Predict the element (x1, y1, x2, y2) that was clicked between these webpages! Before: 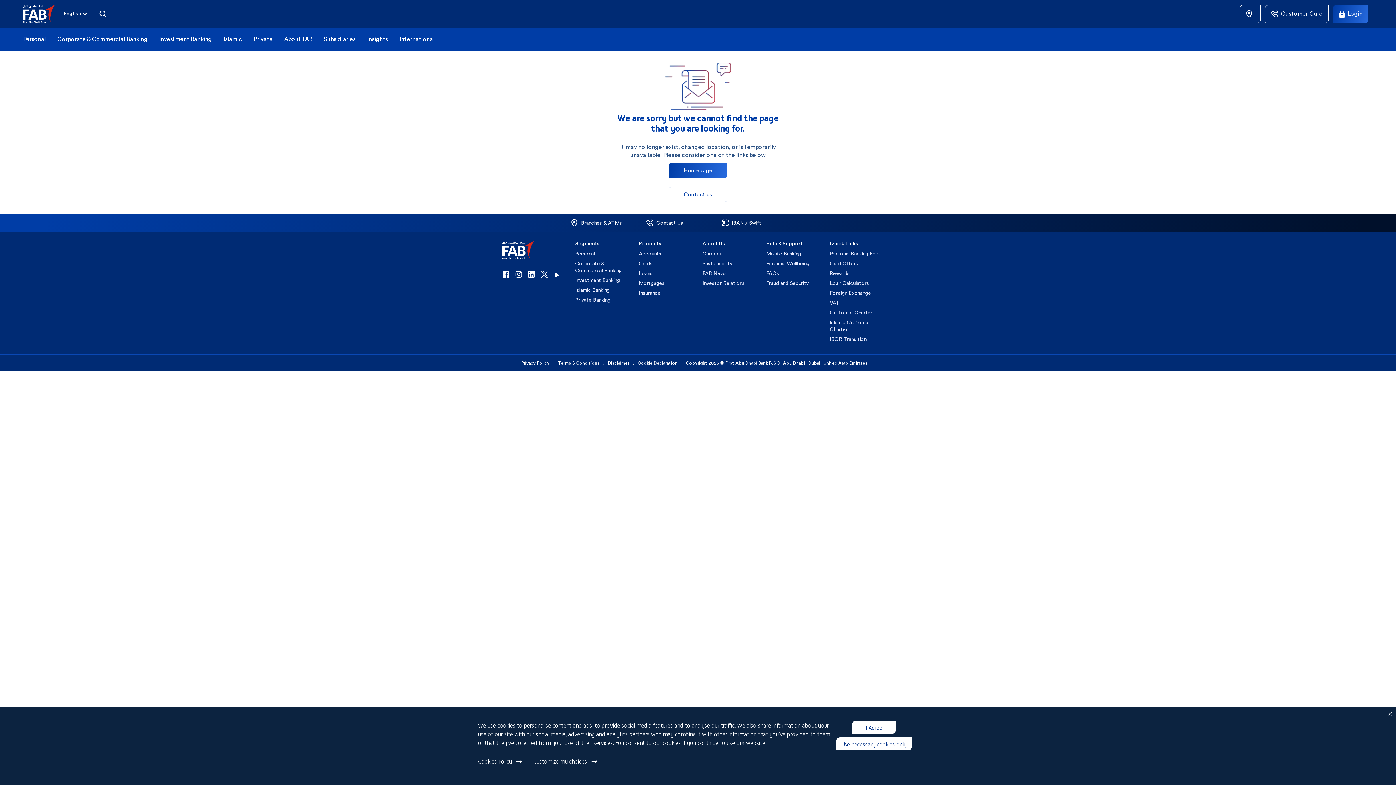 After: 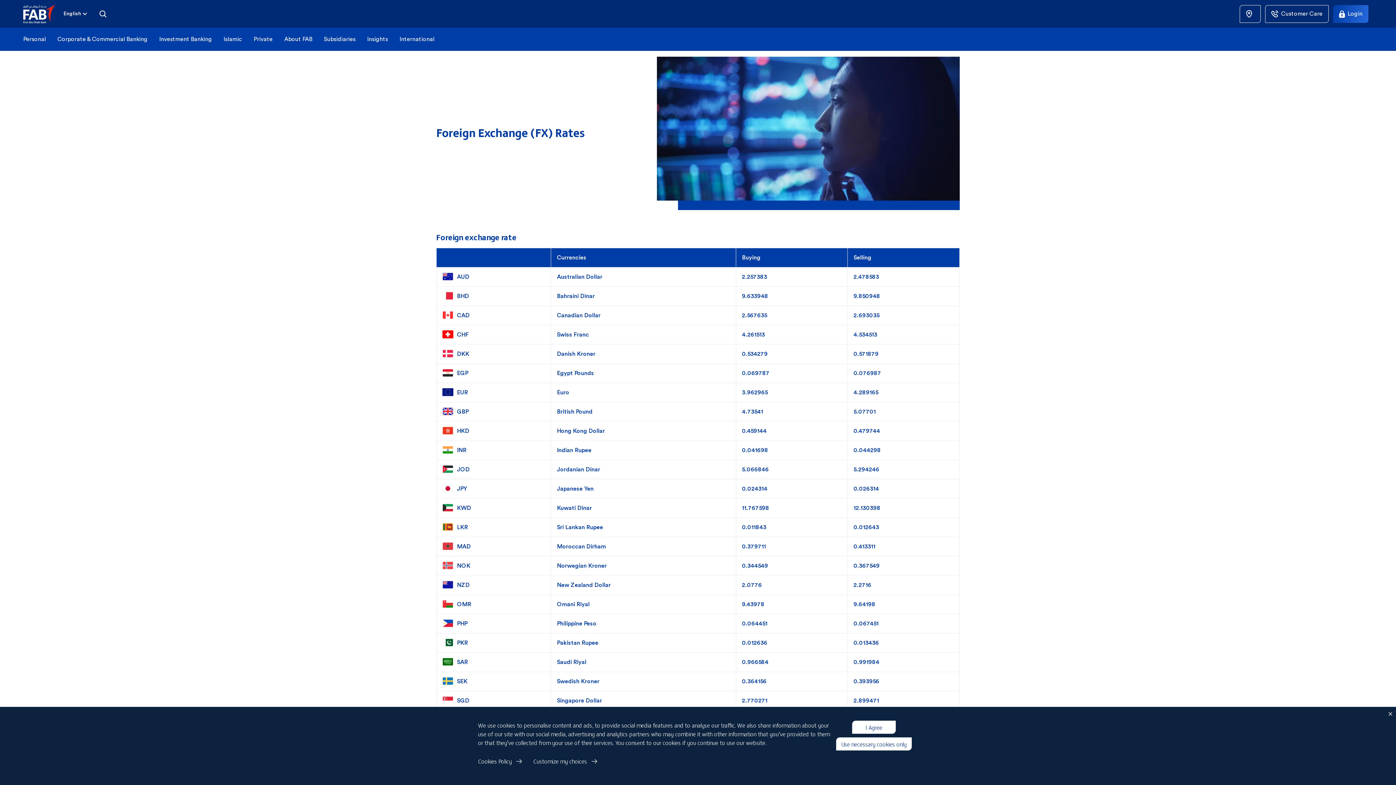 Action: bbox: (830, 289, 882, 296) label: Foreign Exchange